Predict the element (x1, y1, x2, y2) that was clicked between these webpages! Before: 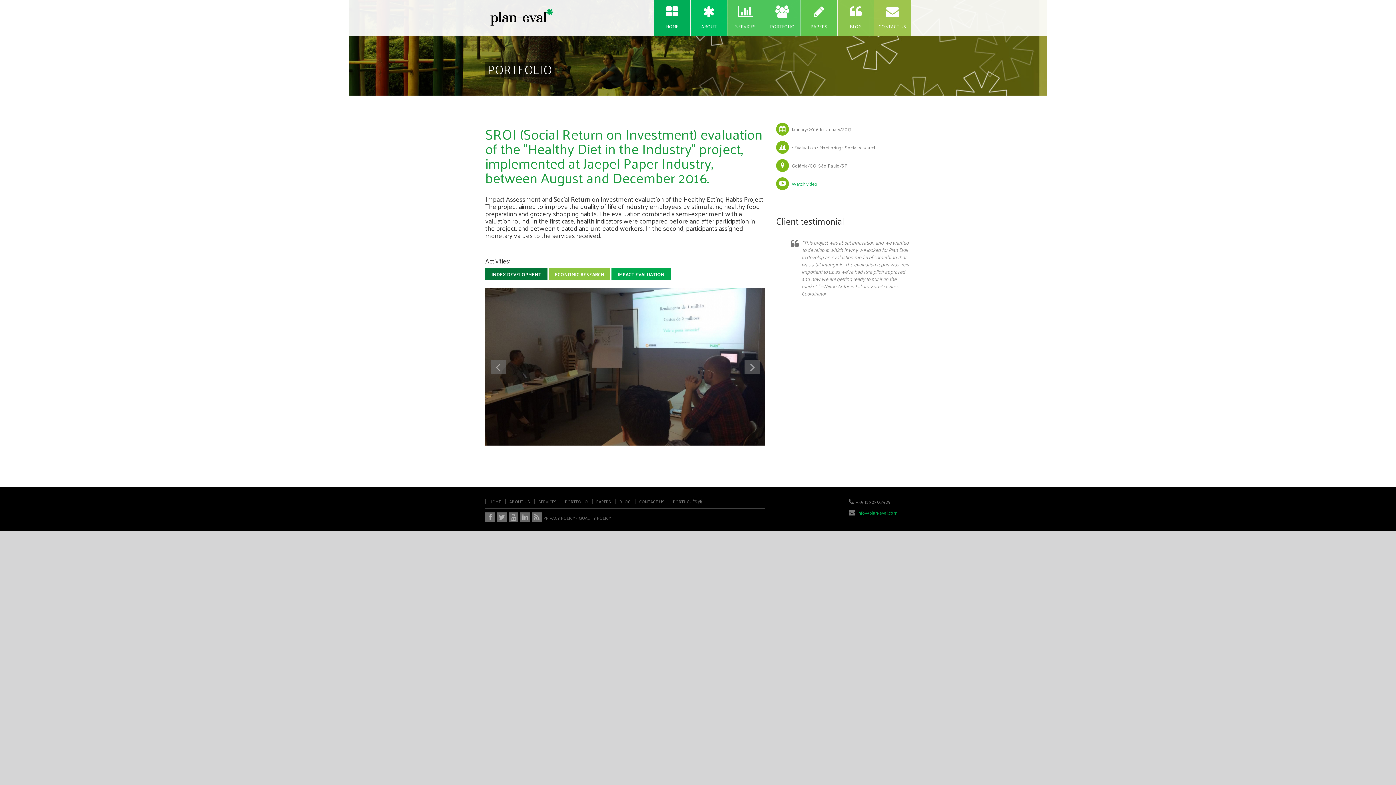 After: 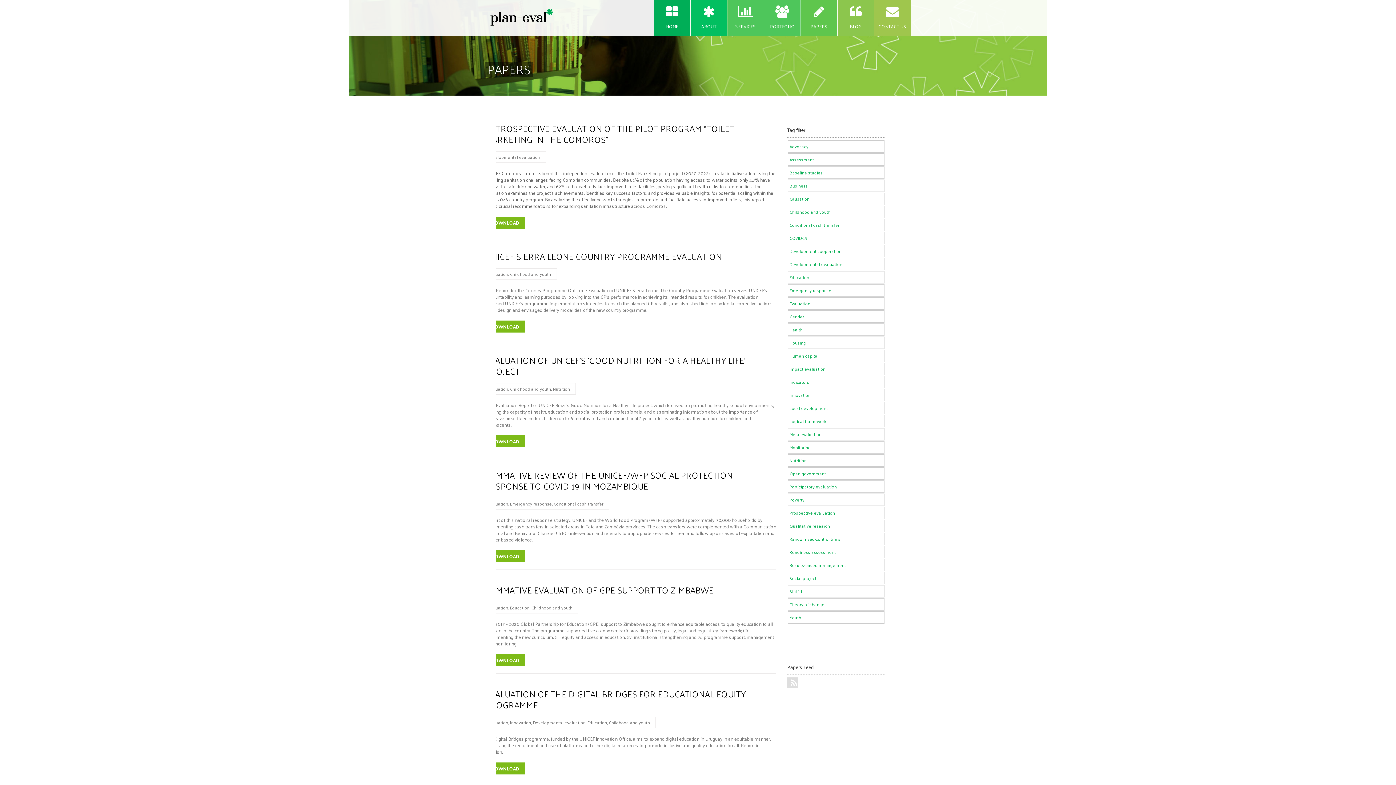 Action: bbox: (807, 0, 843, 36) label: PAPERS